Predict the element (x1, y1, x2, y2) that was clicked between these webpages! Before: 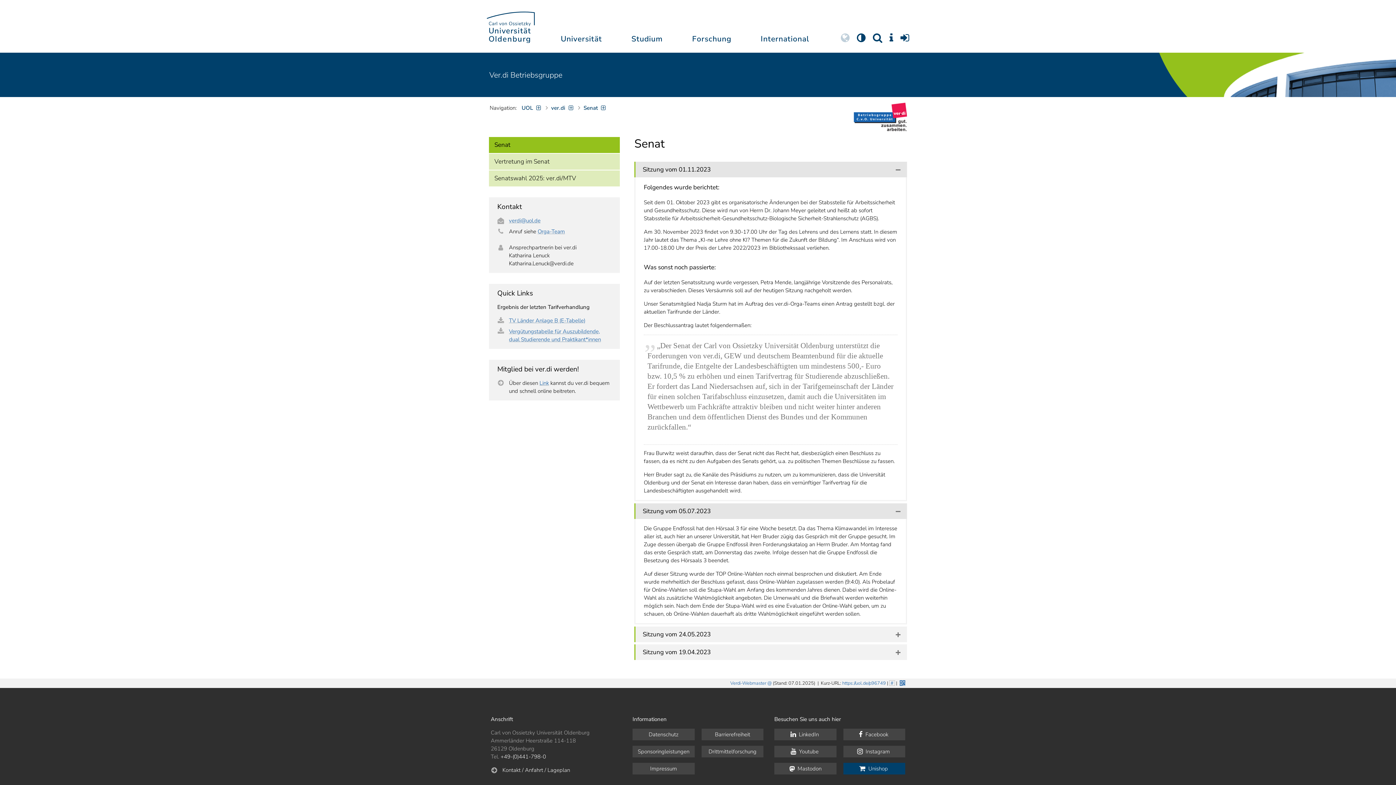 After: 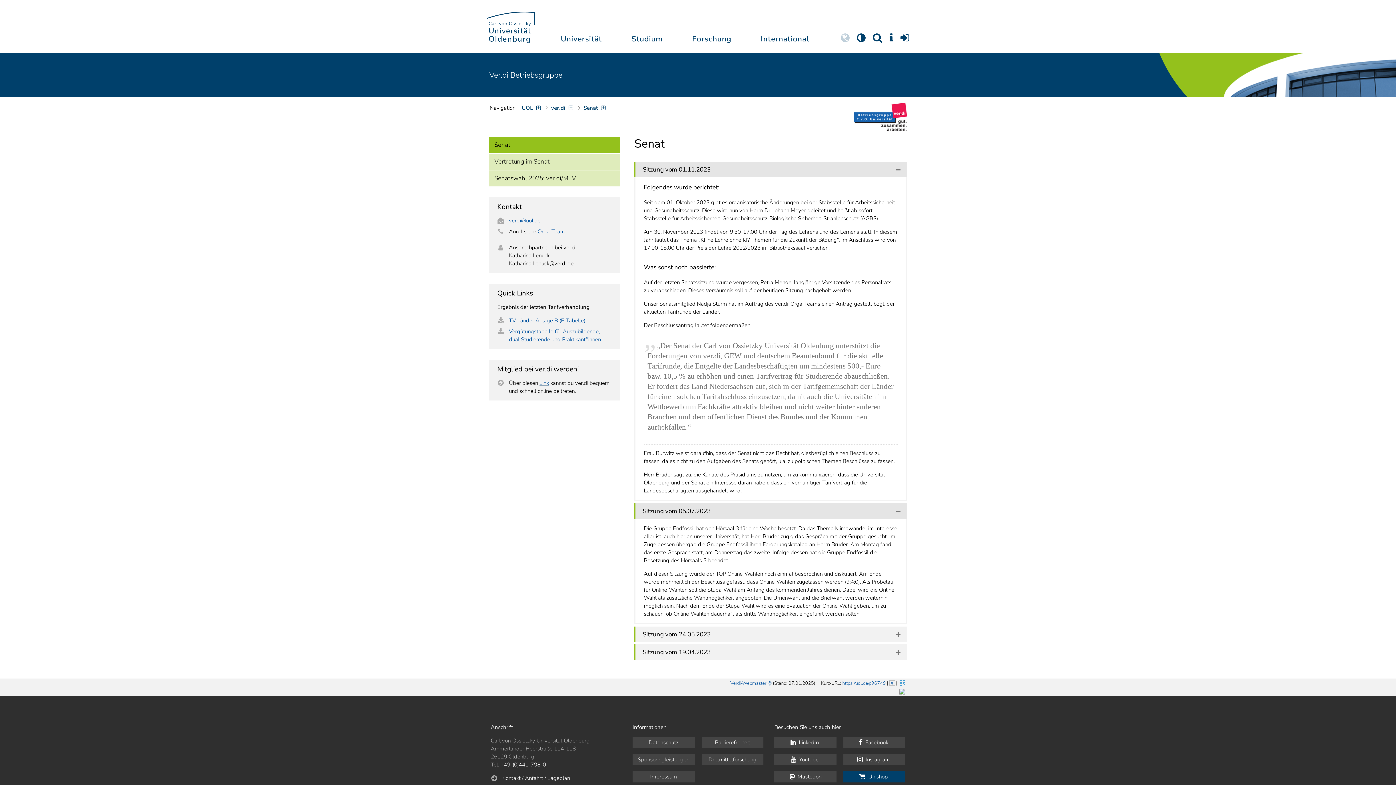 Action: bbox: (898, 680, 905, 685)